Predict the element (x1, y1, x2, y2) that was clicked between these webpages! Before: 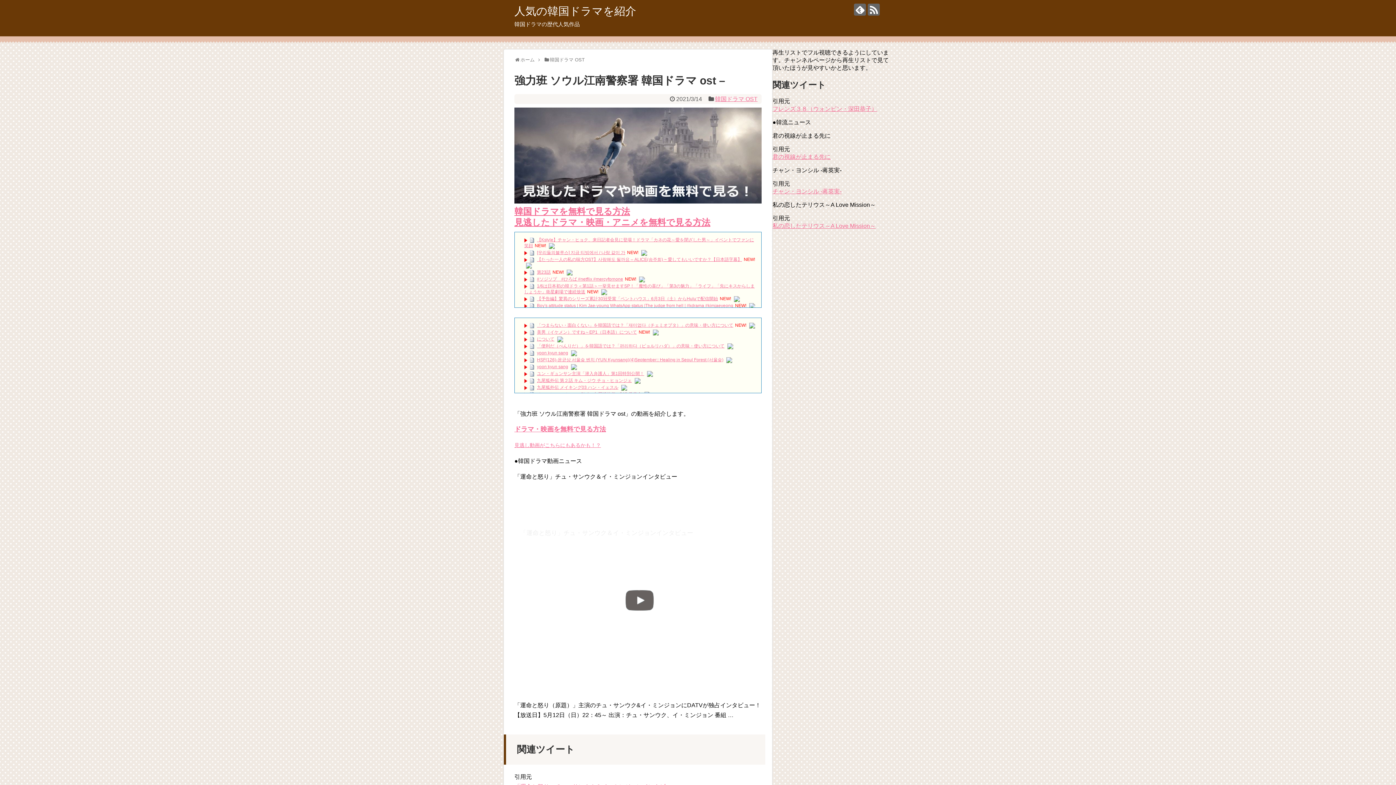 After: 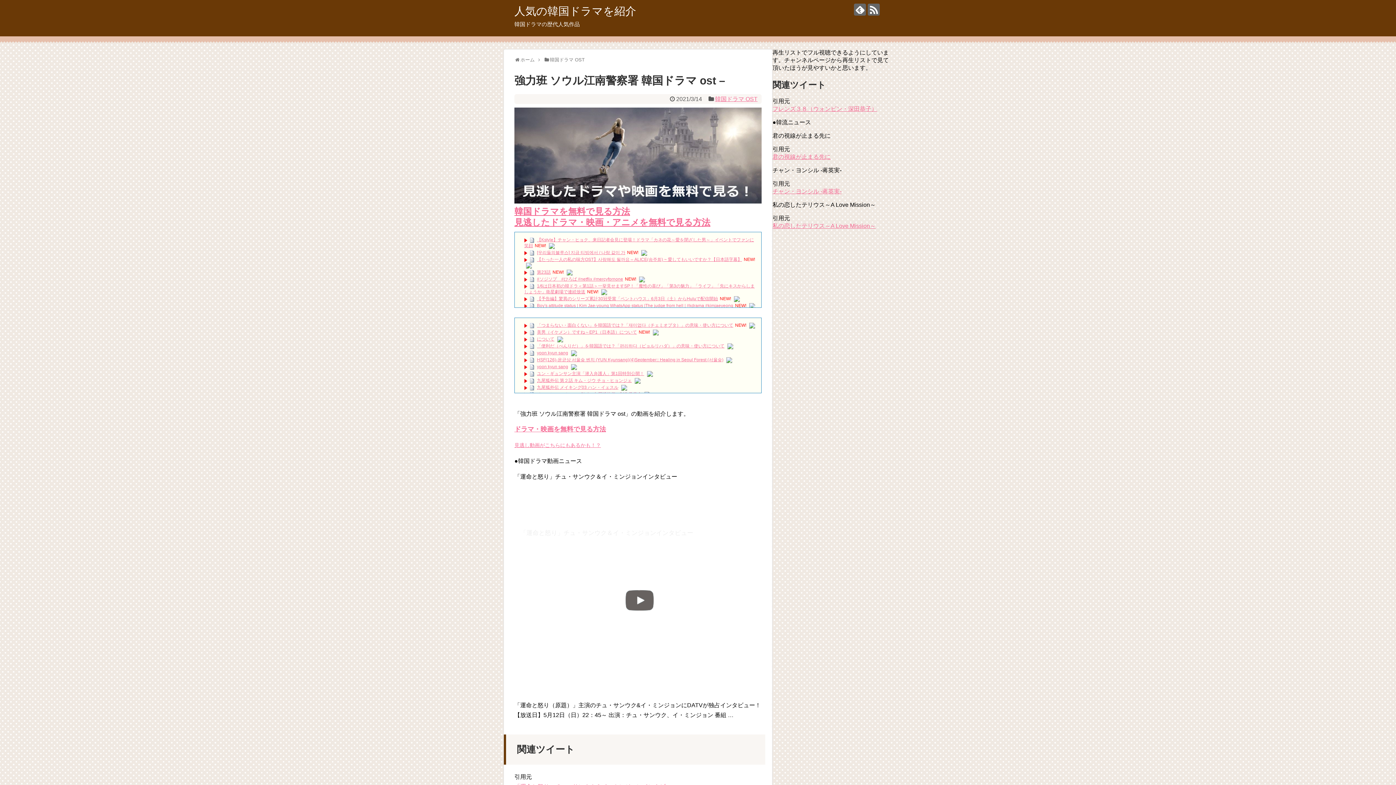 Action: bbox: (653, 329, 658, 334)